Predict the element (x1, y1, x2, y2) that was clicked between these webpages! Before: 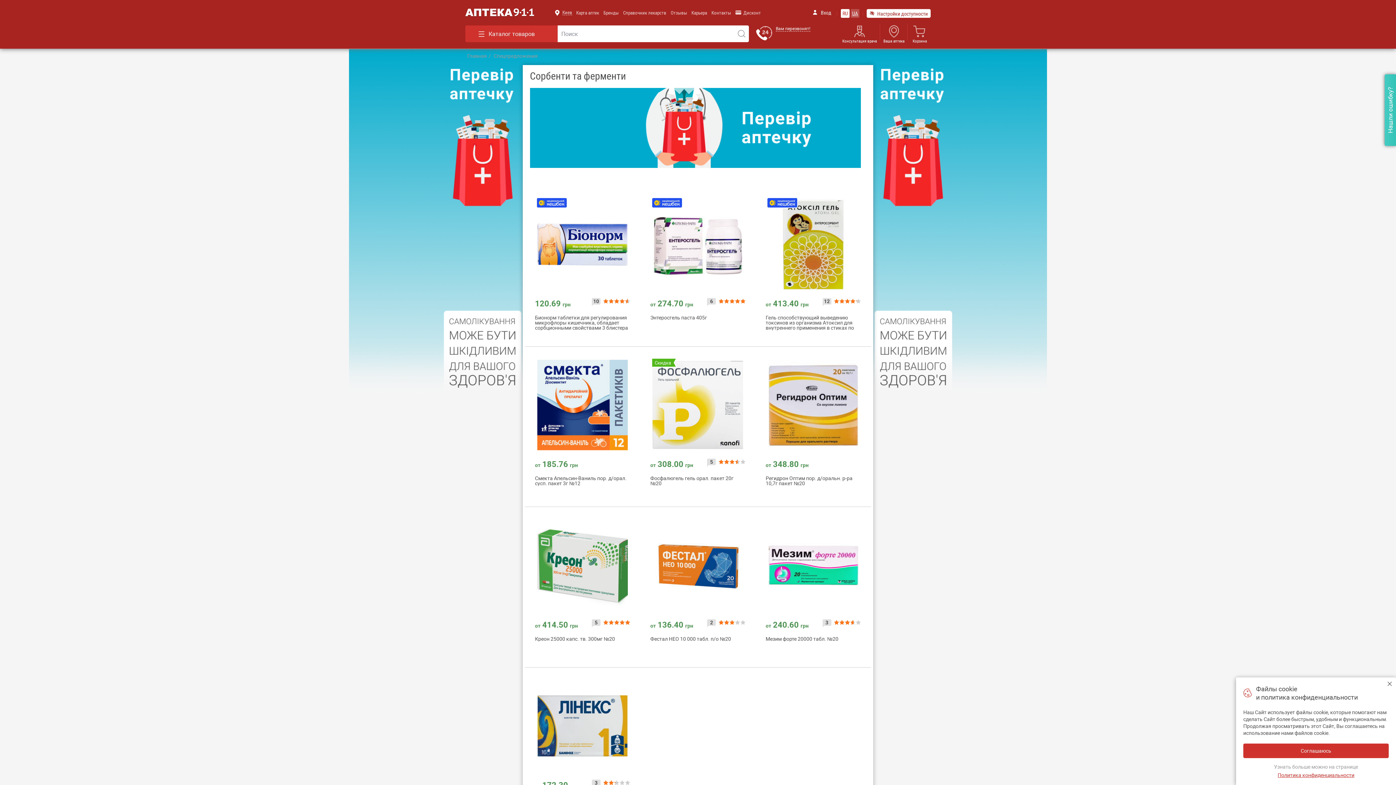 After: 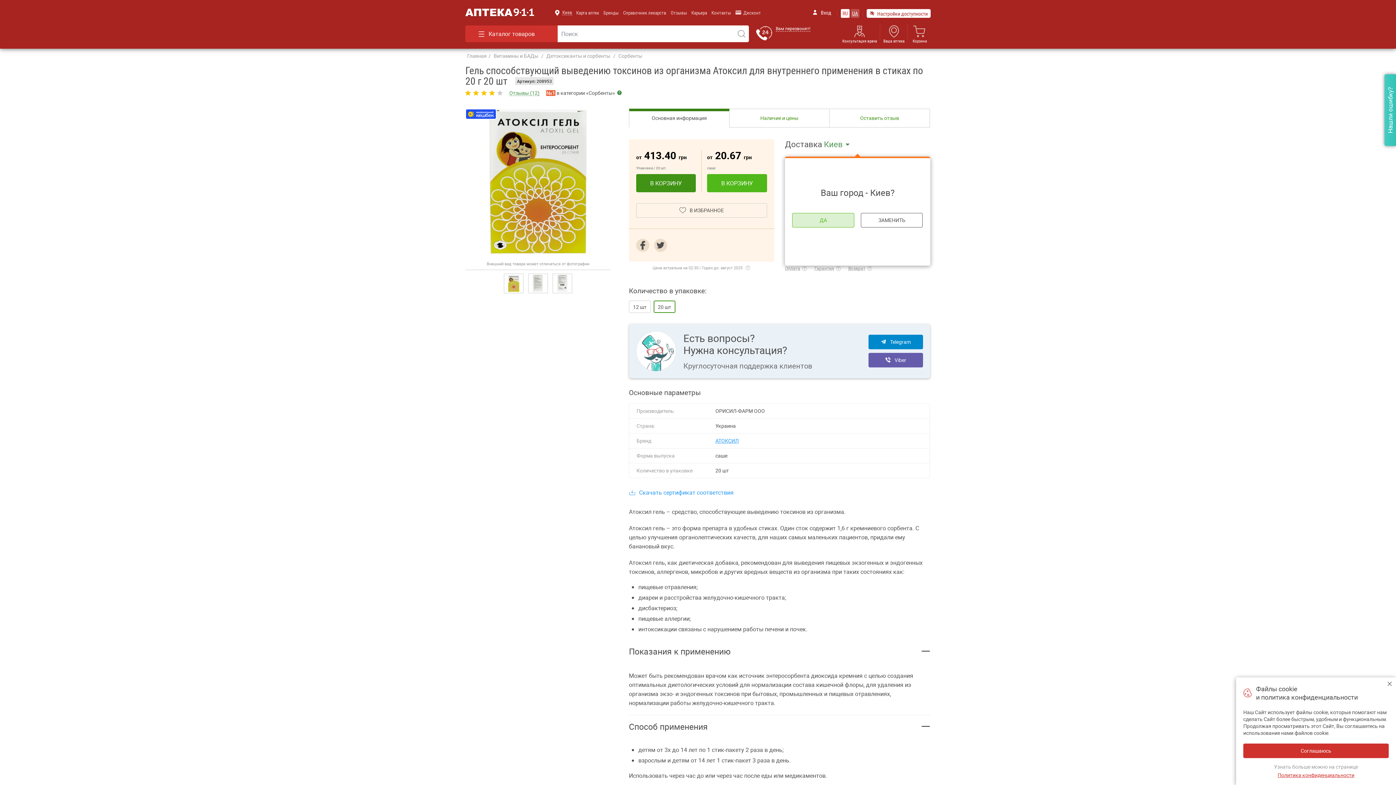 Action: bbox: (761, 191, 865, 293)